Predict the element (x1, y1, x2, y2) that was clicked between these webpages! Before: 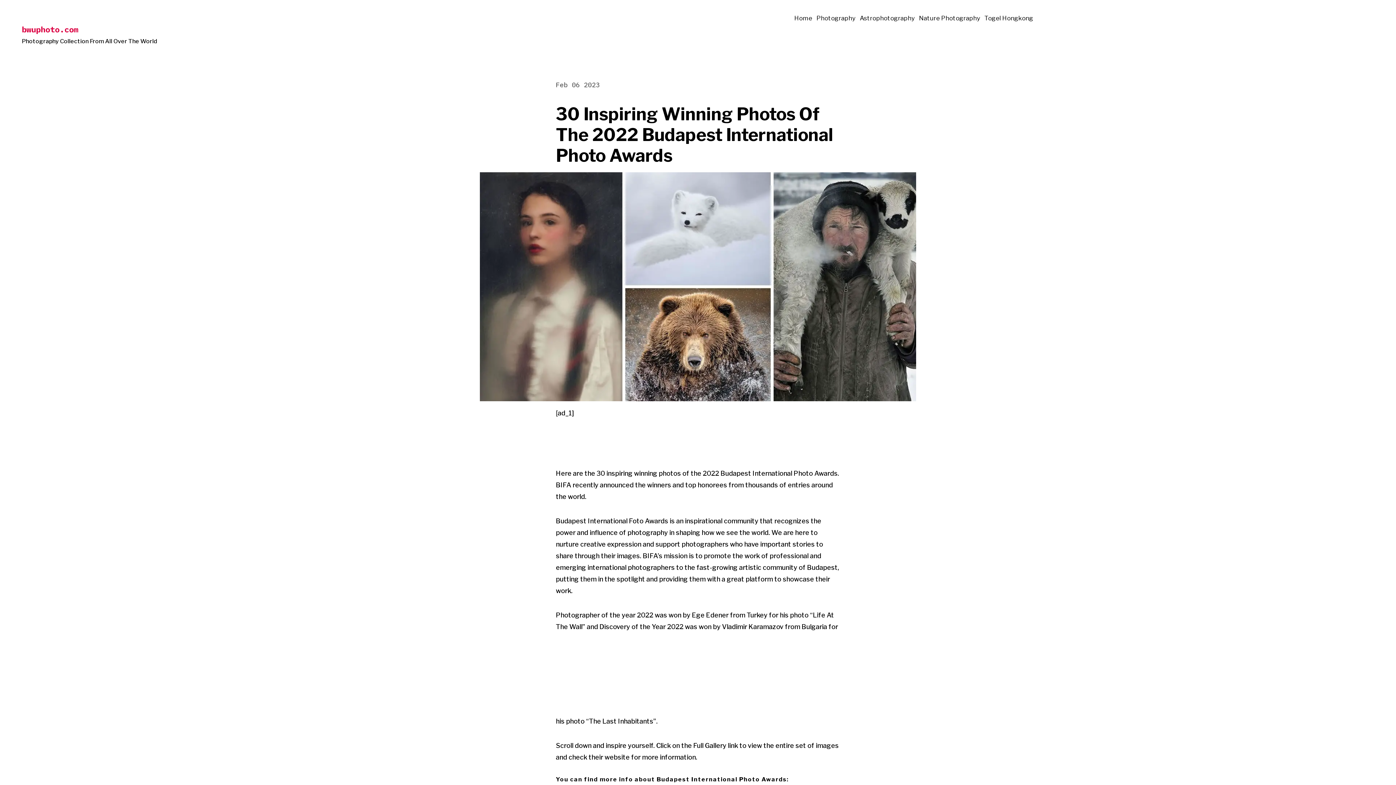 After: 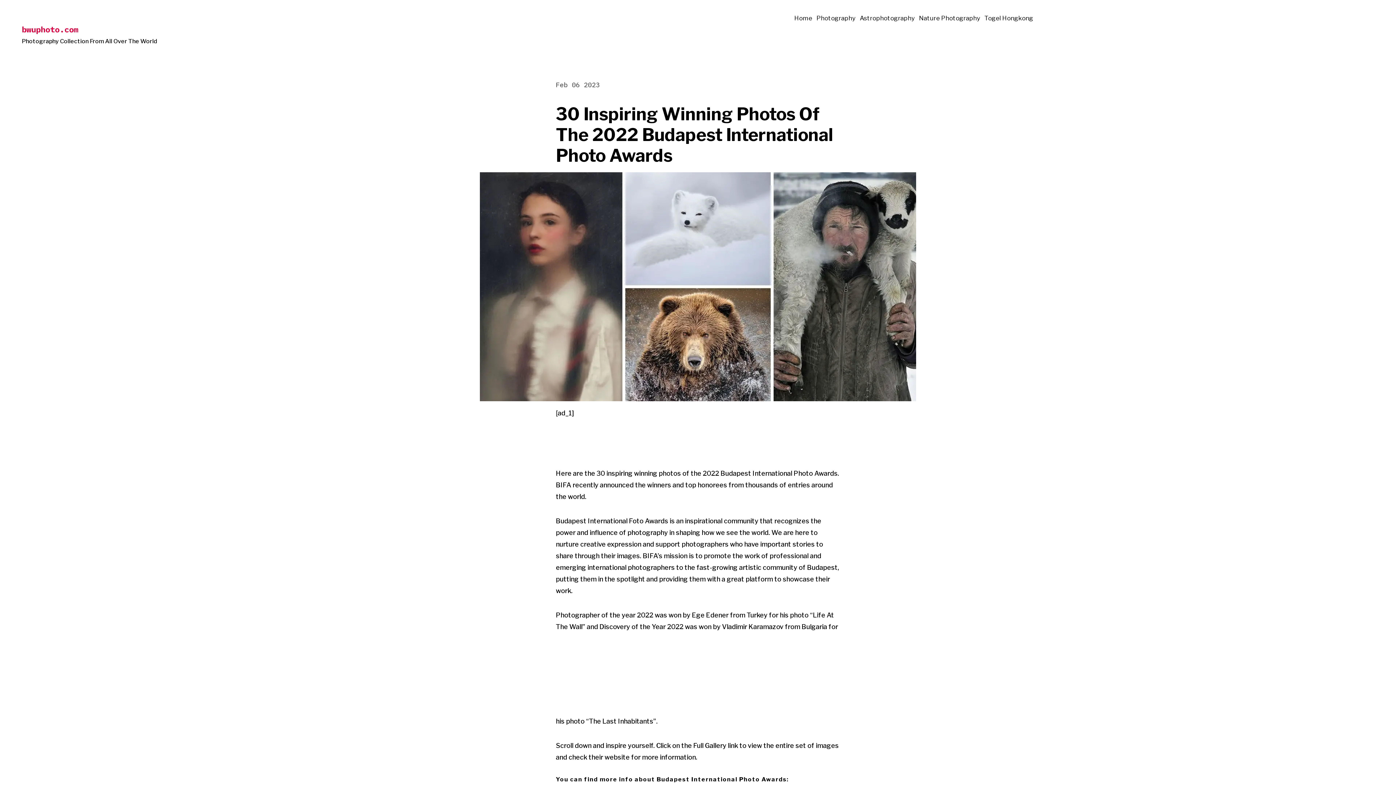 Action: label: Feb 06 2023 bbox: (556, 79, 600, 91)